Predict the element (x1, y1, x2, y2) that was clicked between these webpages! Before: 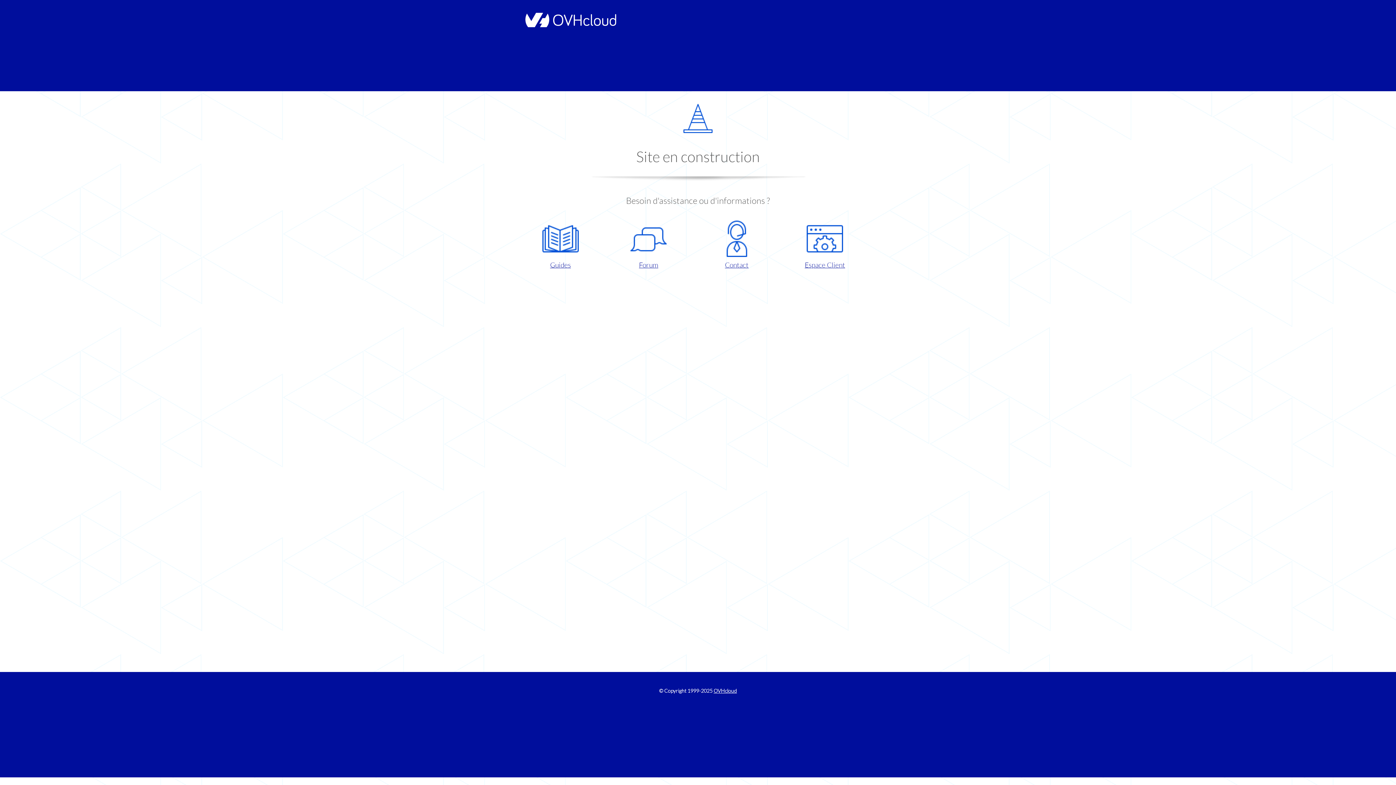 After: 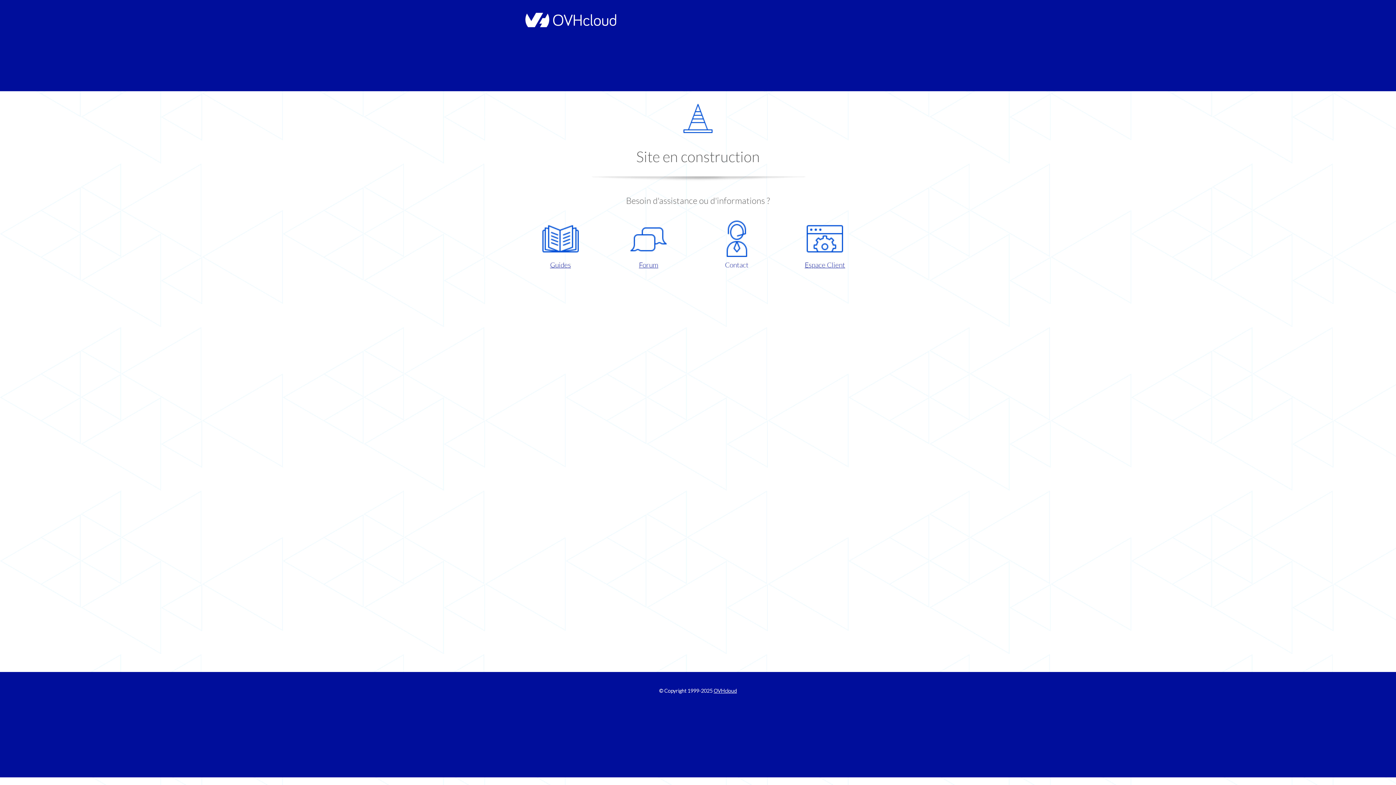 Action: label: Contact bbox: (698, 220, 775, 270)